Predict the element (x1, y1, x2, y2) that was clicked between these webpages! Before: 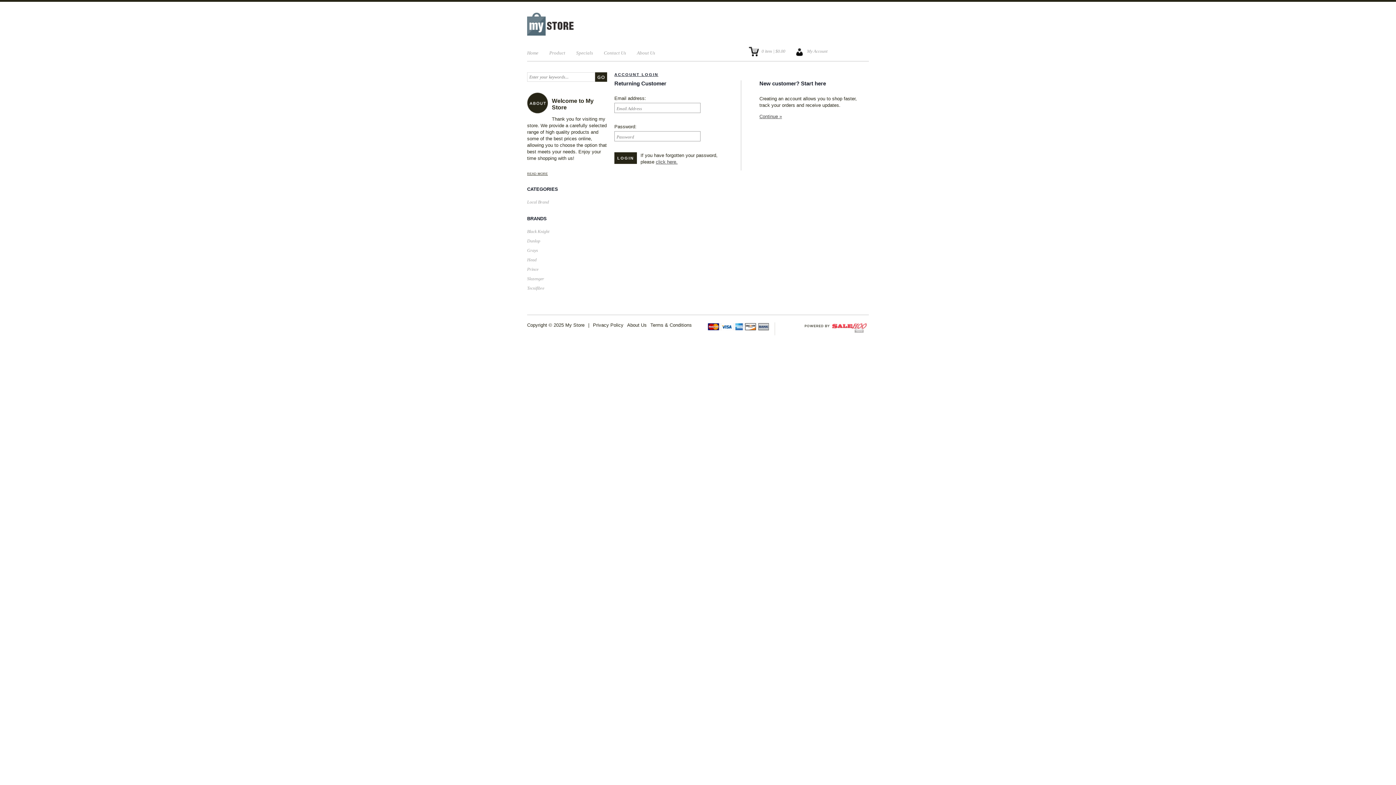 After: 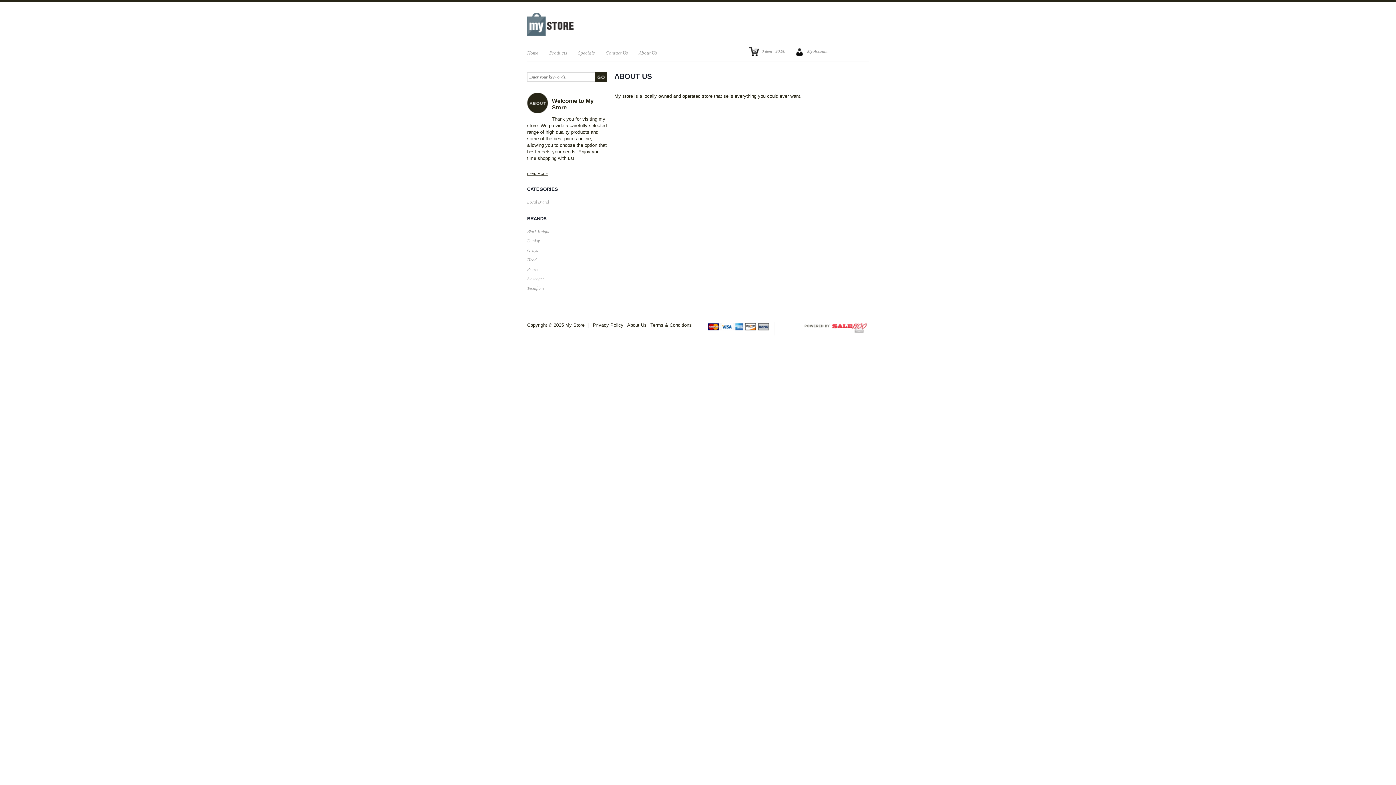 Action: label: About Us bbox: (637, 48, 655, 57)